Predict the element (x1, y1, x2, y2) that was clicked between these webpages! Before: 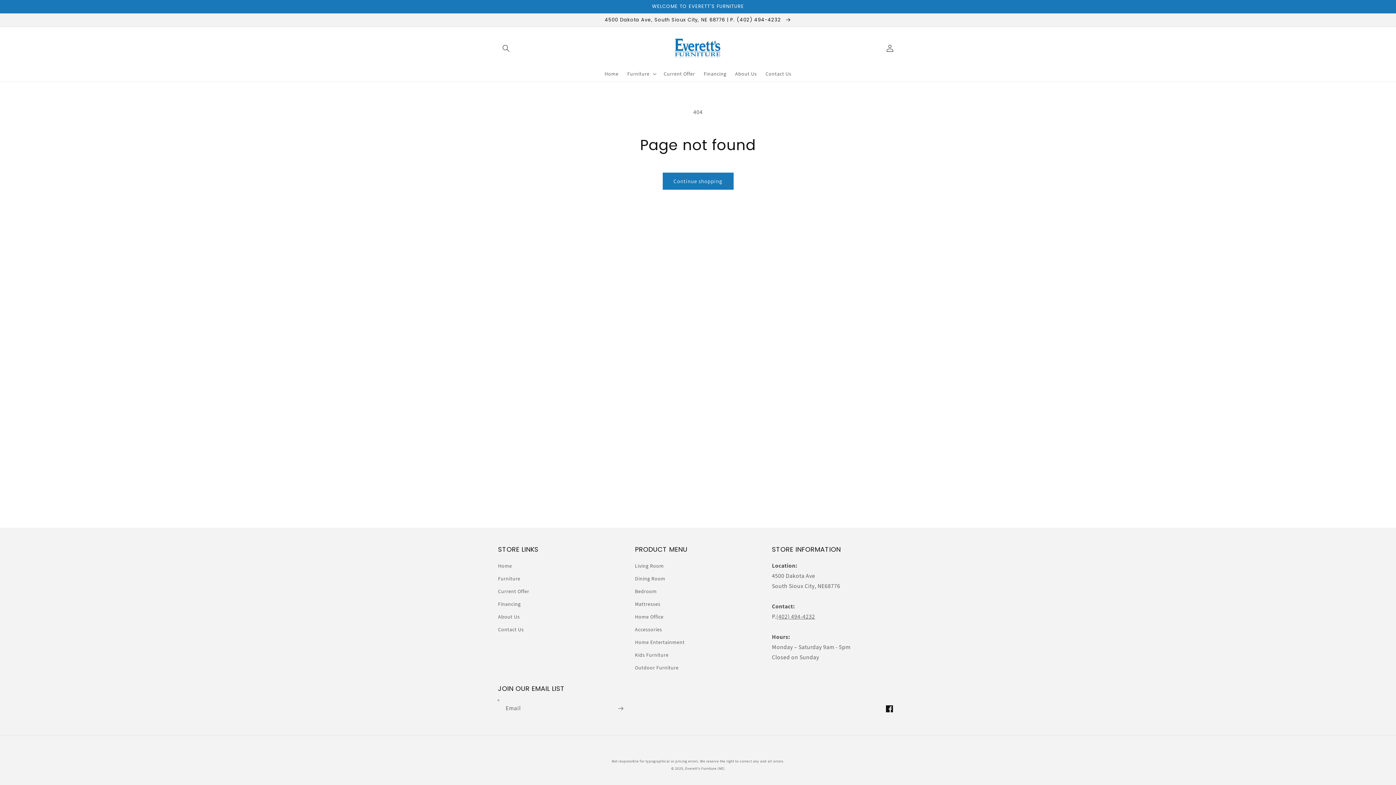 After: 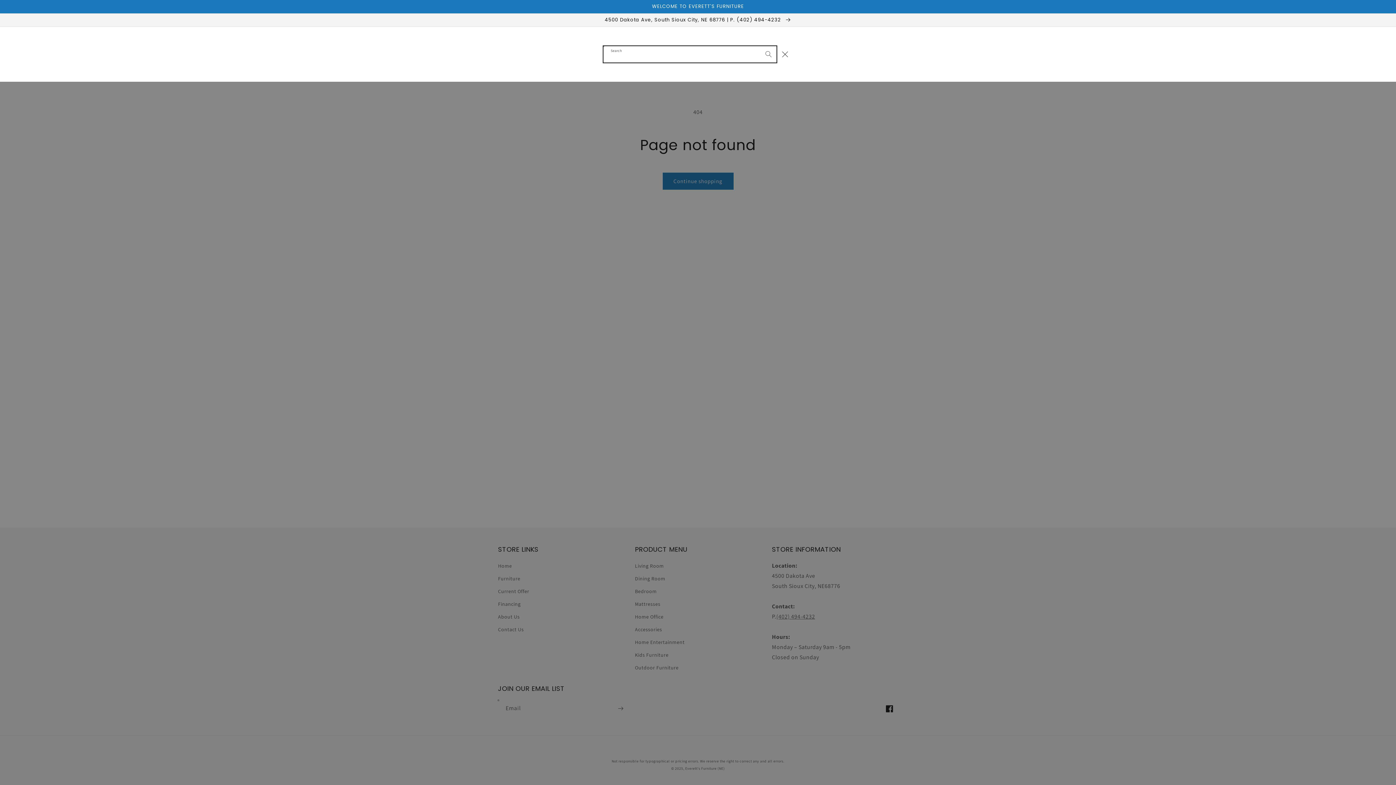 Action: bbox: (498, 40, 514, 56) label: Search